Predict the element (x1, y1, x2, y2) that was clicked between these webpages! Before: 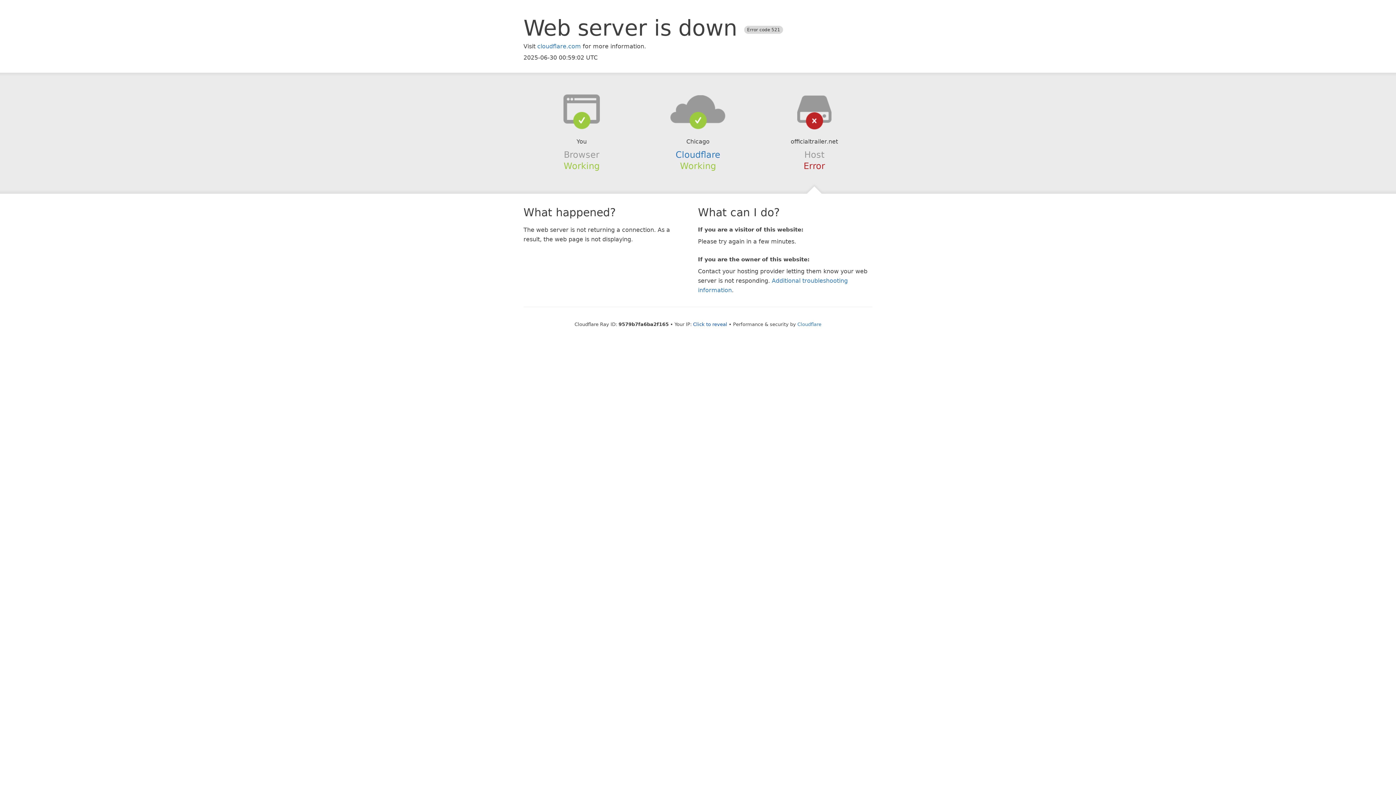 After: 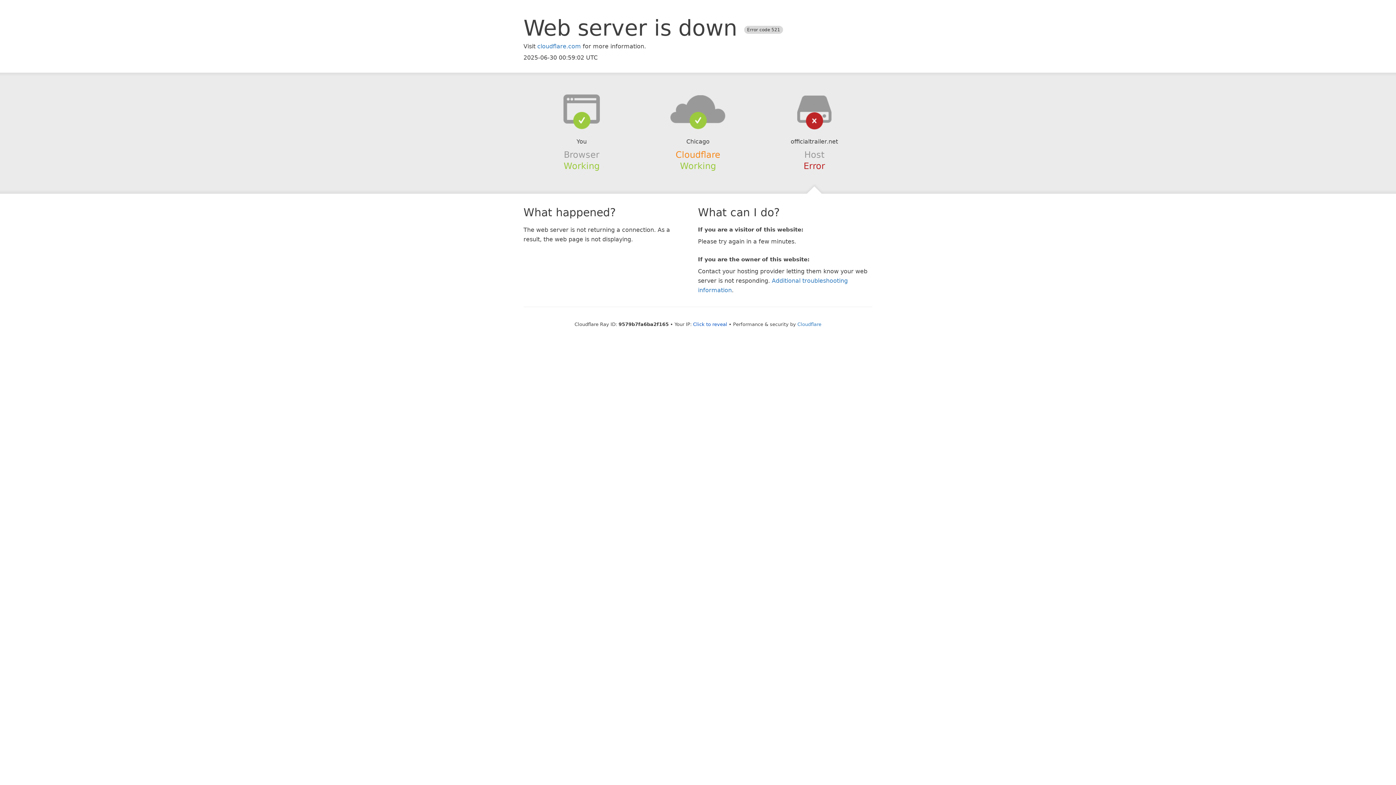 Action: bbox: (675, 149, 720, 159) label: Cloudflare